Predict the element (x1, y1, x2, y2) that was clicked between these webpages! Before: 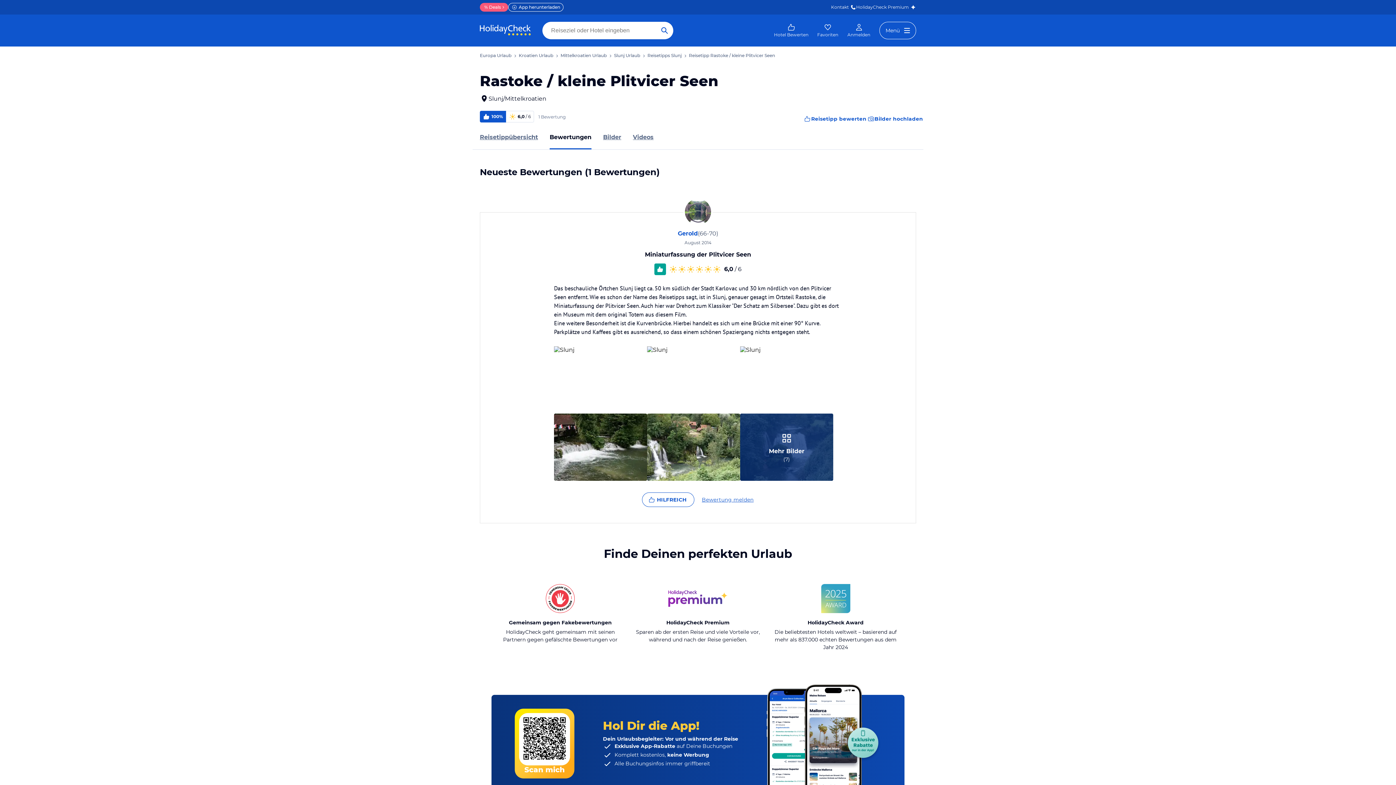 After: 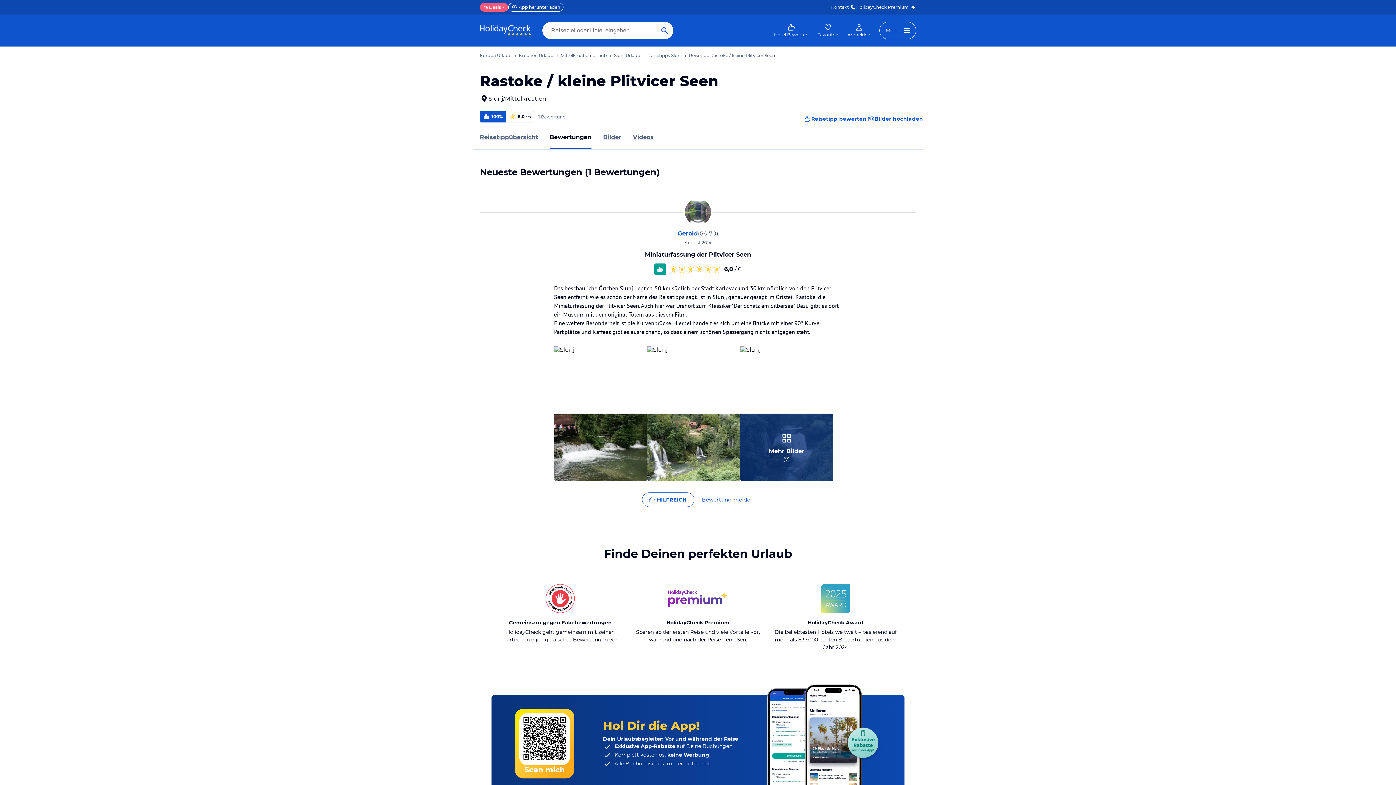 Action: label: Kontakt bbox: (831, 4, 856, 10)